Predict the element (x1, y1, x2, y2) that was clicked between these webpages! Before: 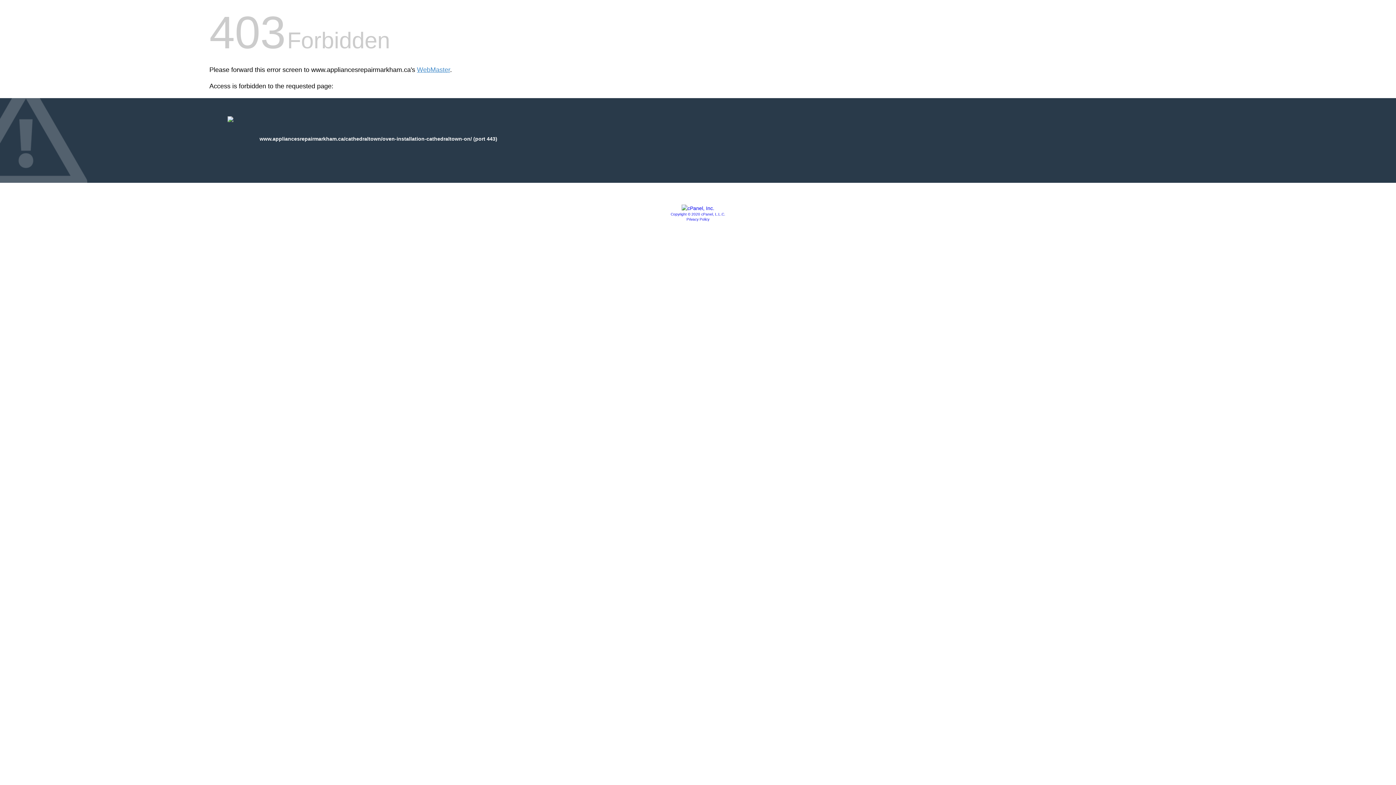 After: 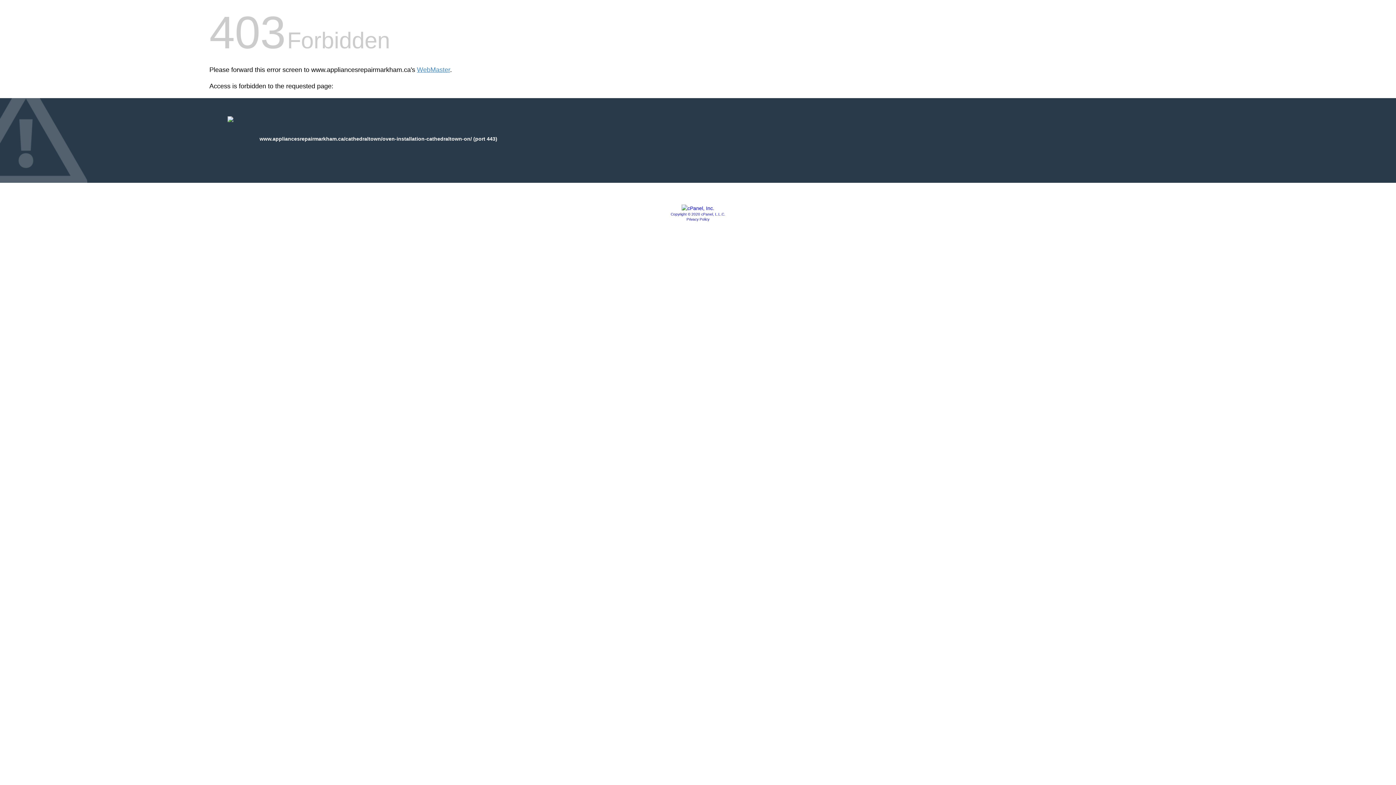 Action: label: Copyright © 2020 cPanel, L.L.C. bbox: (670, 212, 725, 216)